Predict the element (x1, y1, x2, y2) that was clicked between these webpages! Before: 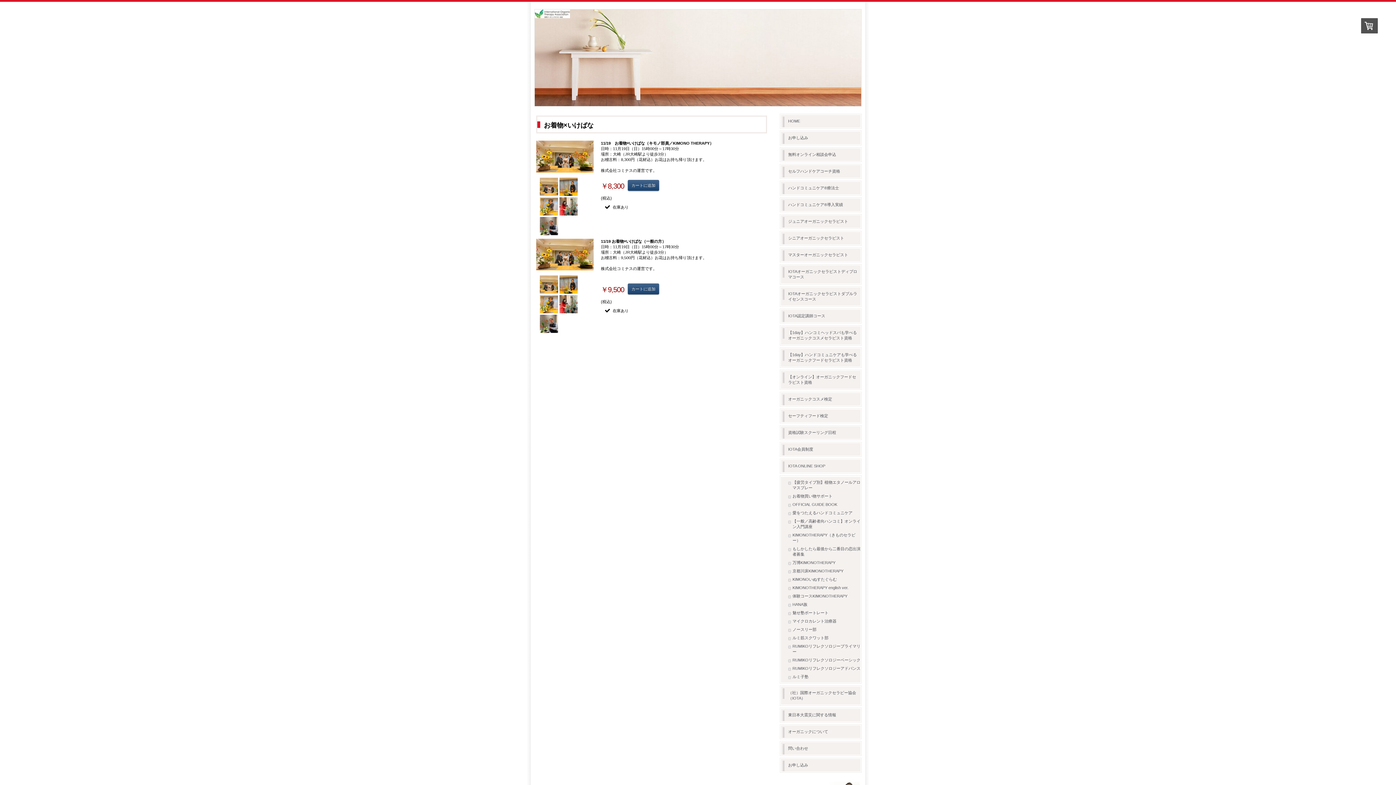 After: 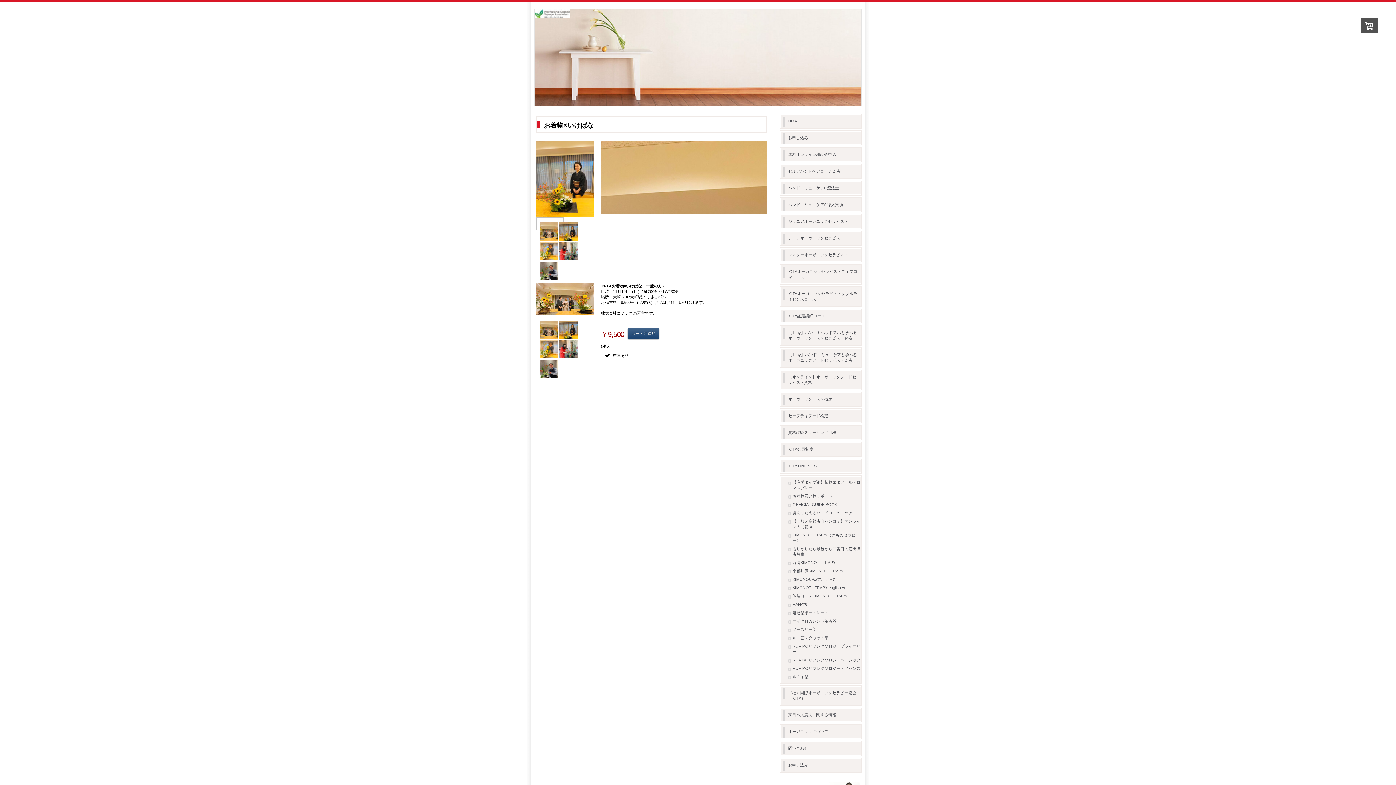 Action: bbox: (559, 177, 577, 195)